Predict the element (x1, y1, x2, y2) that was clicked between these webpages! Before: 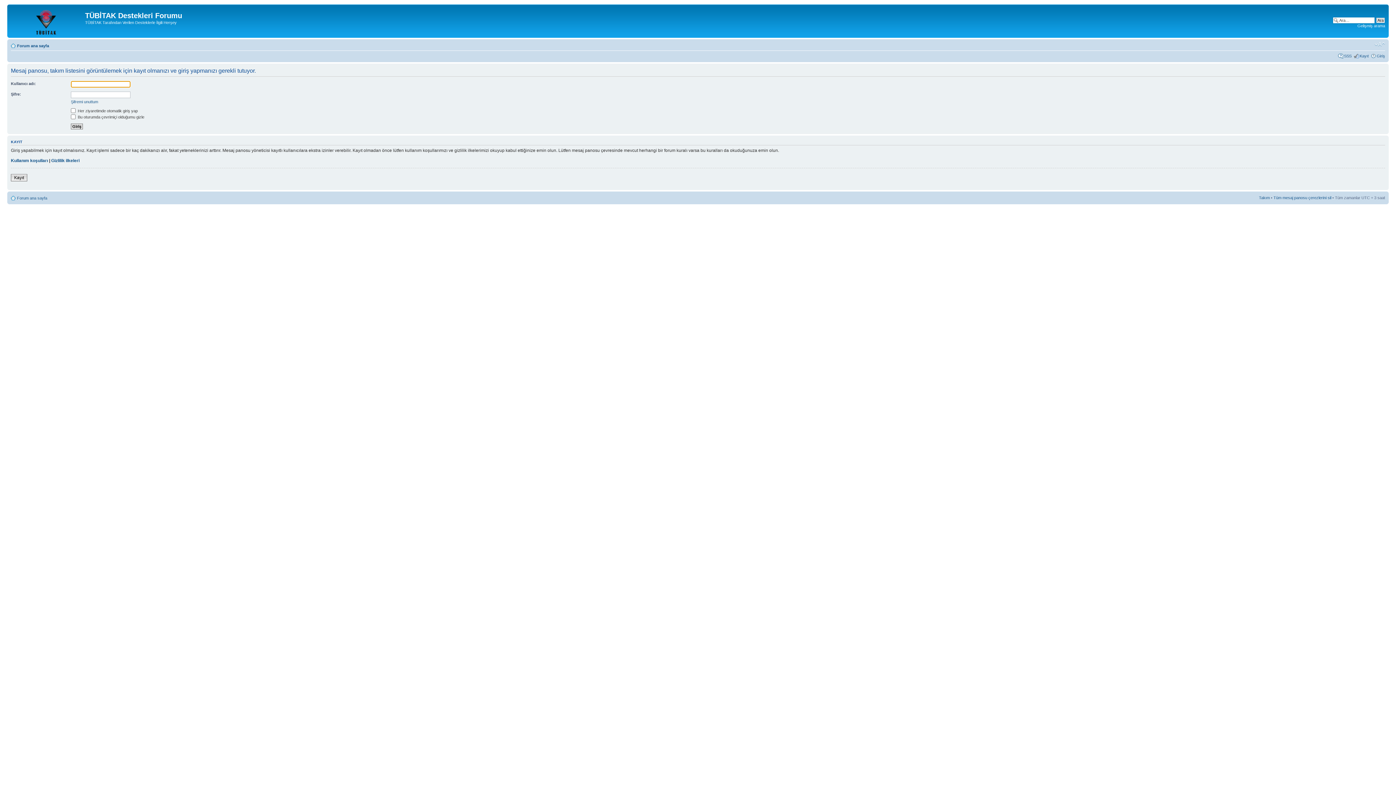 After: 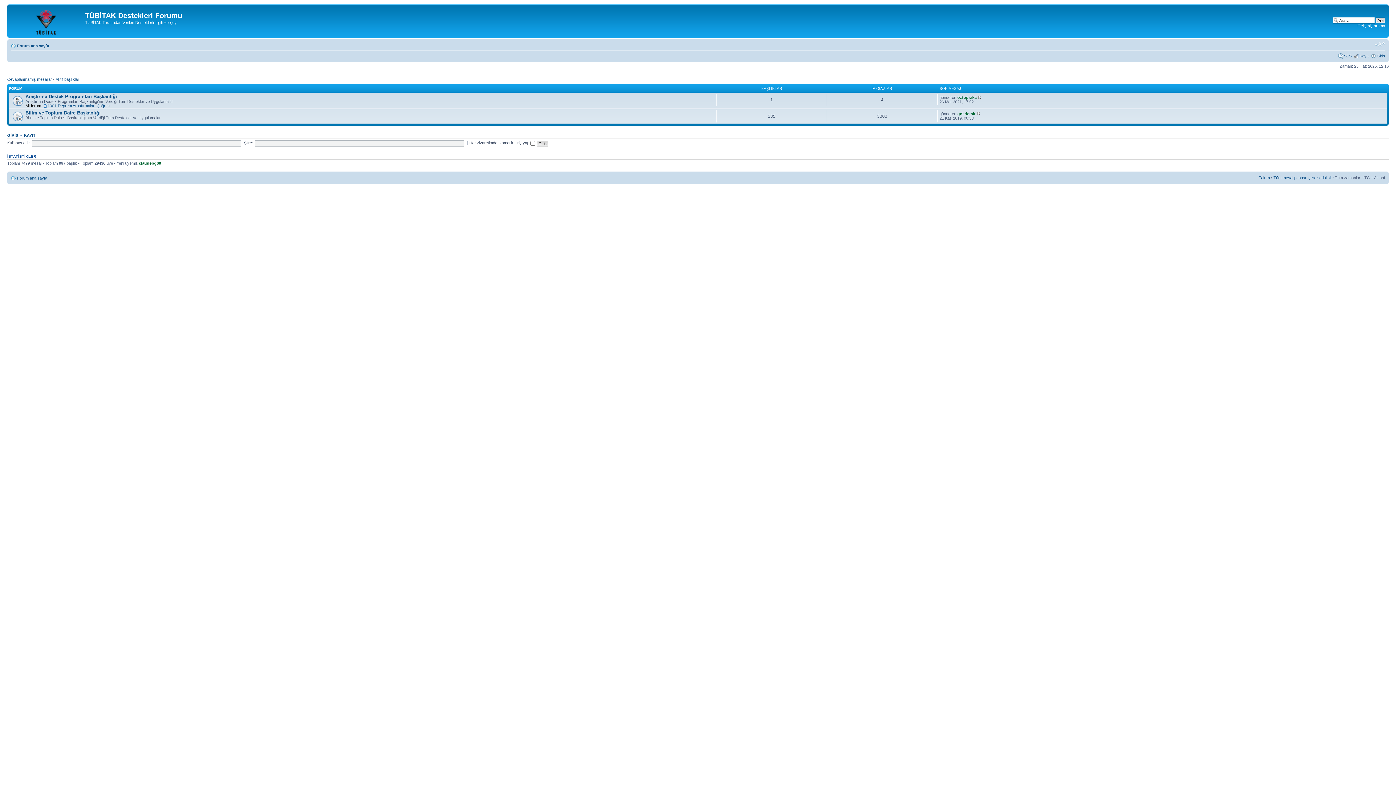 Action: bbox: (17, 195, 47, 200) label: Forum ana sayfa